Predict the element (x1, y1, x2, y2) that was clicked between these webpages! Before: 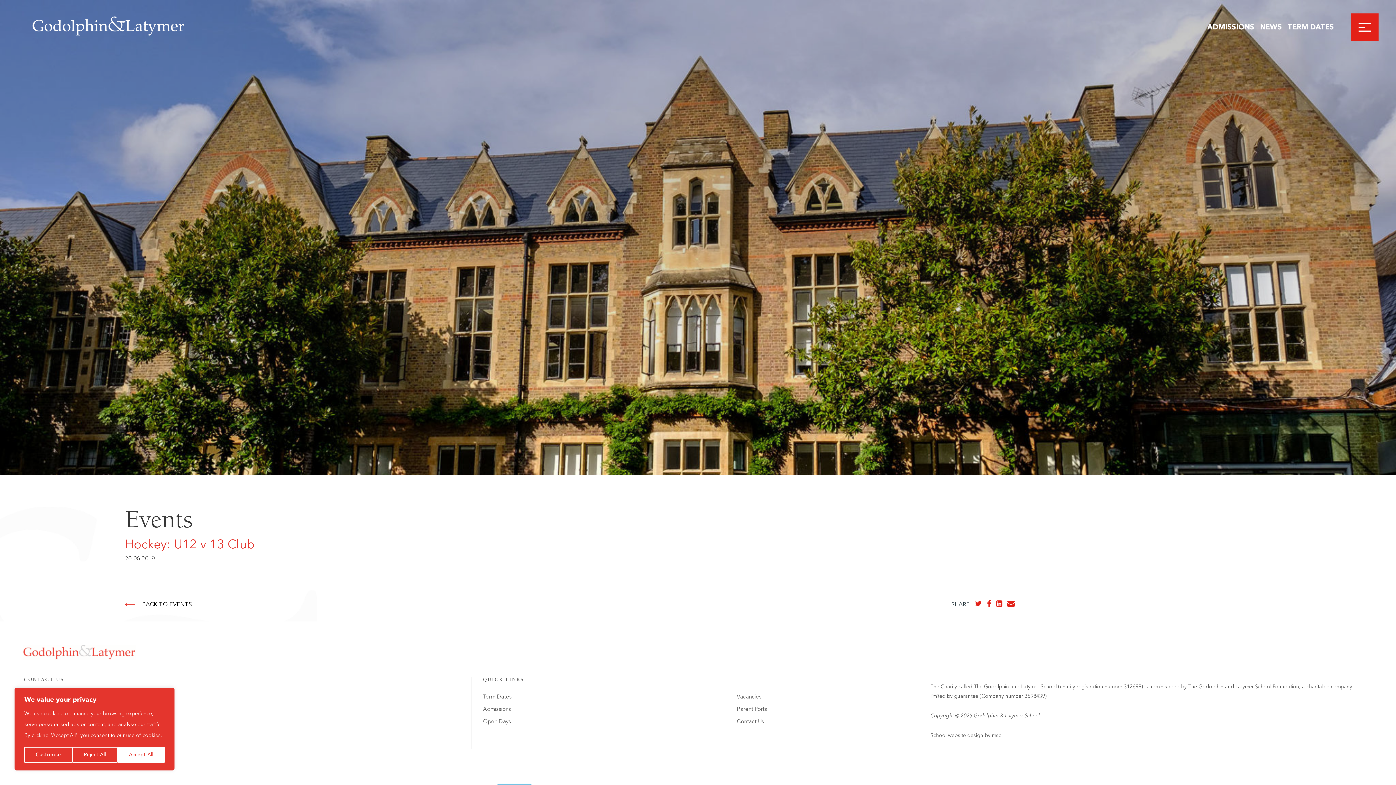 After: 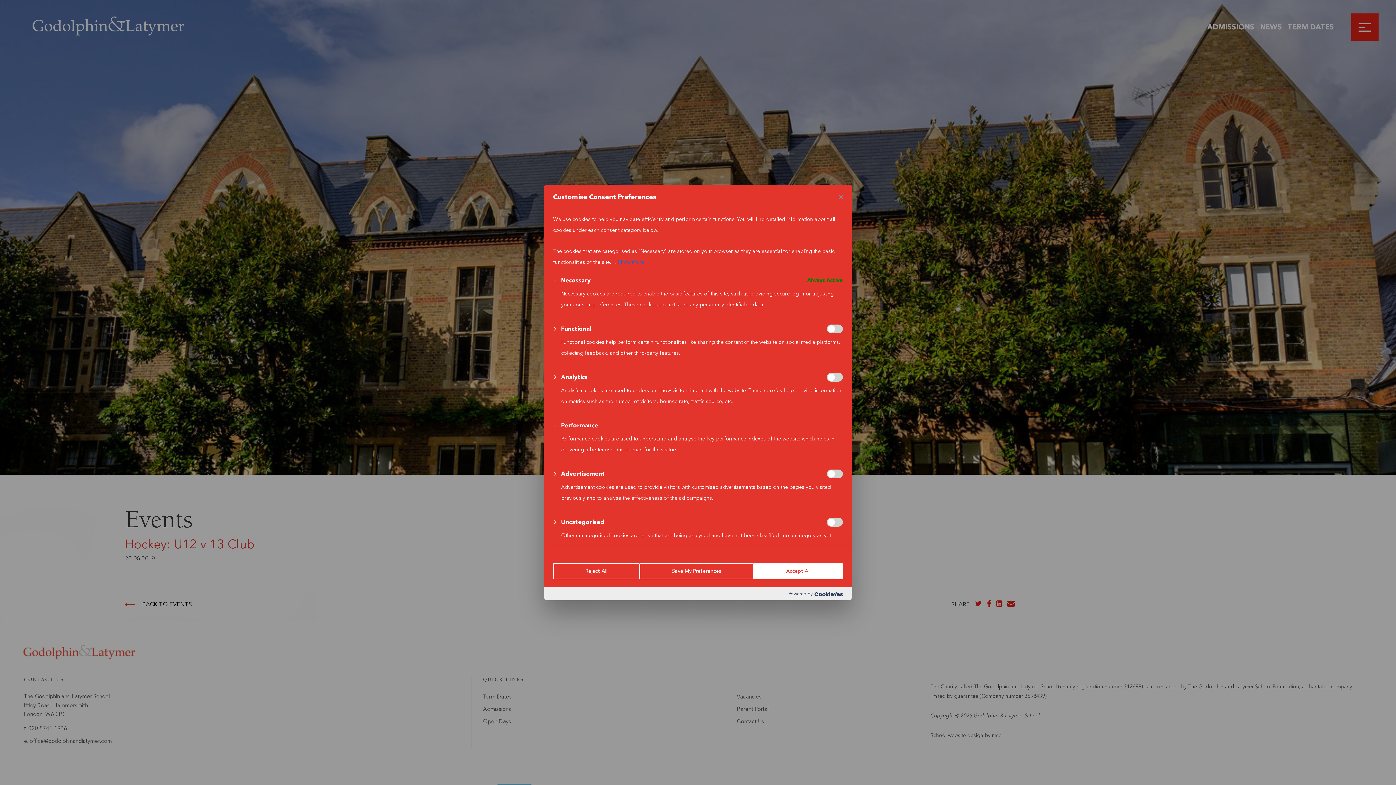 Action: label: Customise bbox: (24, 747, 72, 763)